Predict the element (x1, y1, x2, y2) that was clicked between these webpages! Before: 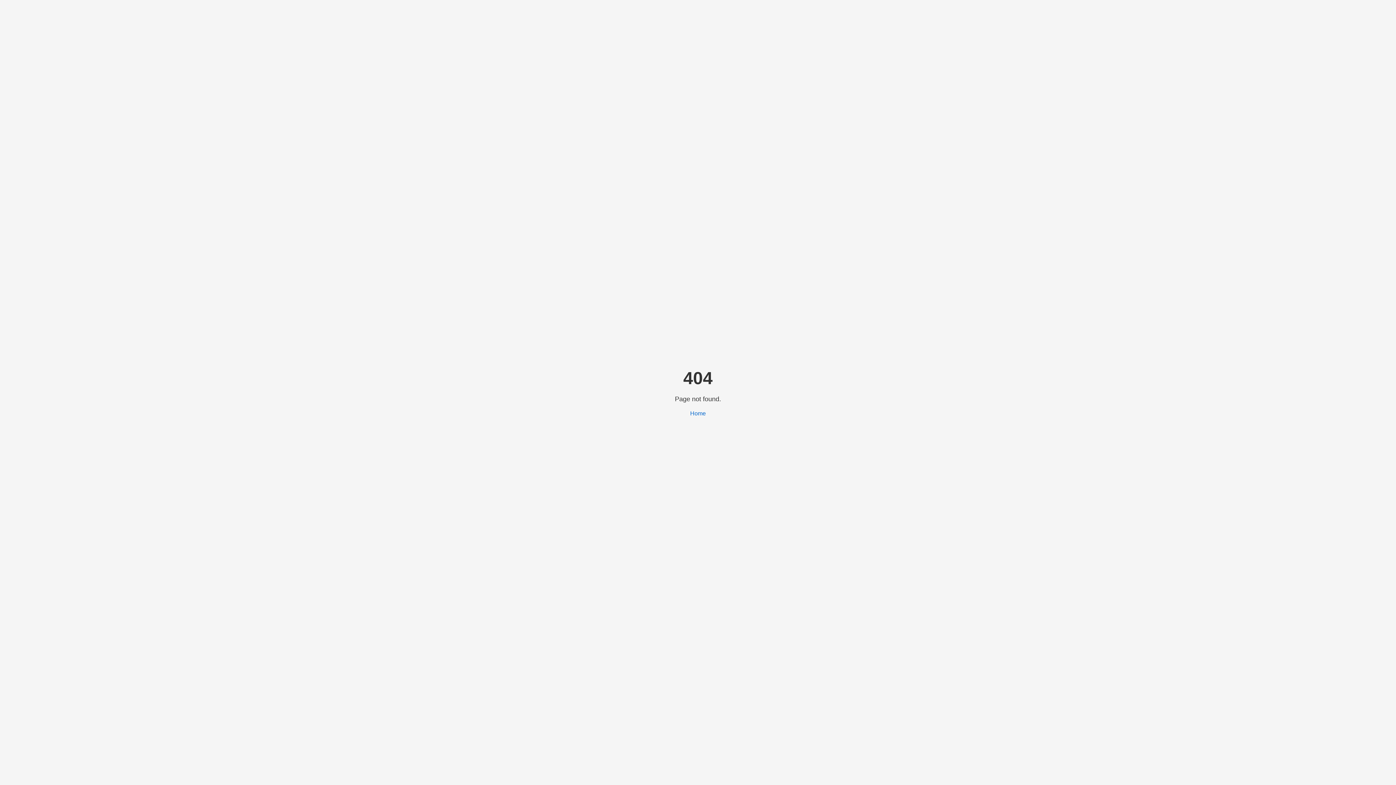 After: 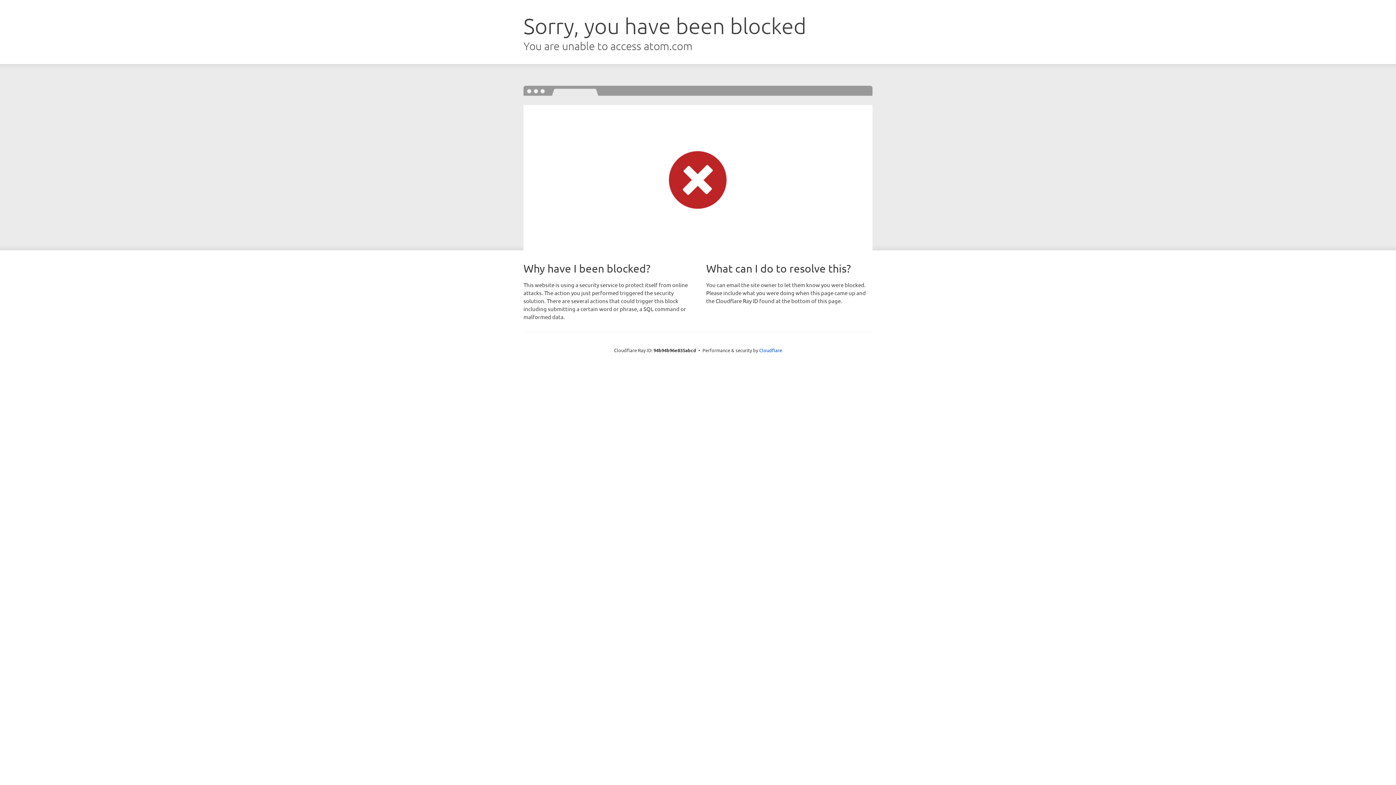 Action: bbox: (690, 410, 706, 416) label: Home